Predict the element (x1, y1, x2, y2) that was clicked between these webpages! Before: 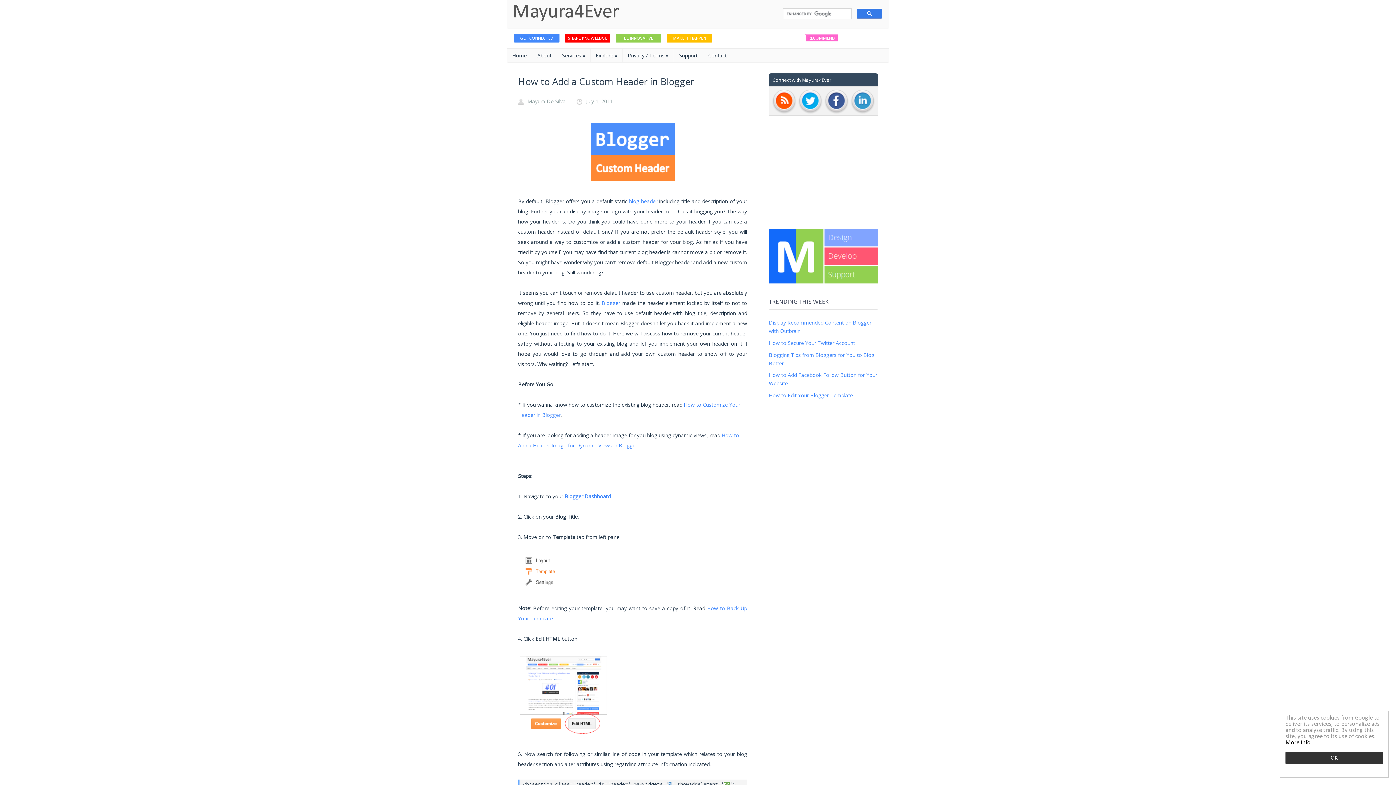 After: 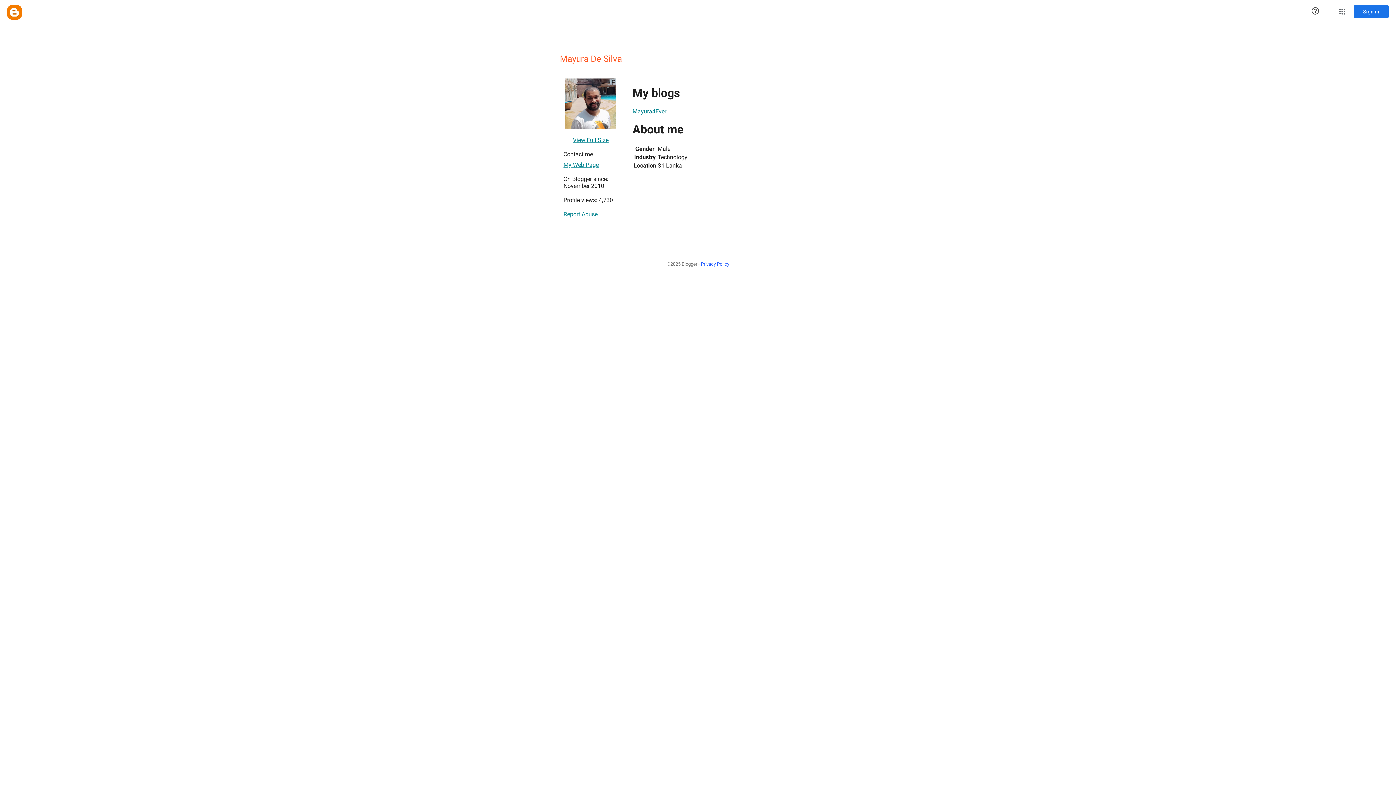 Action: label: Mayura De Silva bbox: (527, 97, 565, 104)